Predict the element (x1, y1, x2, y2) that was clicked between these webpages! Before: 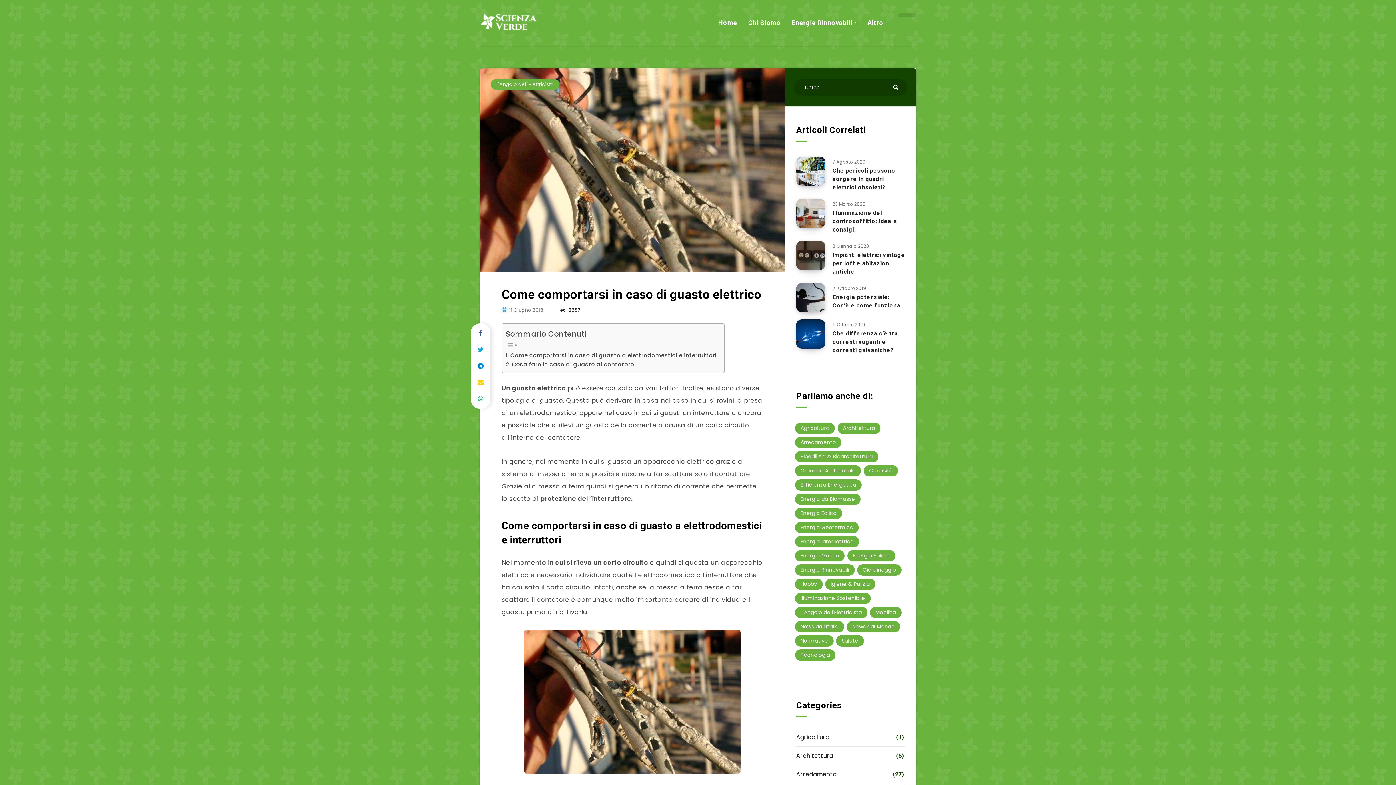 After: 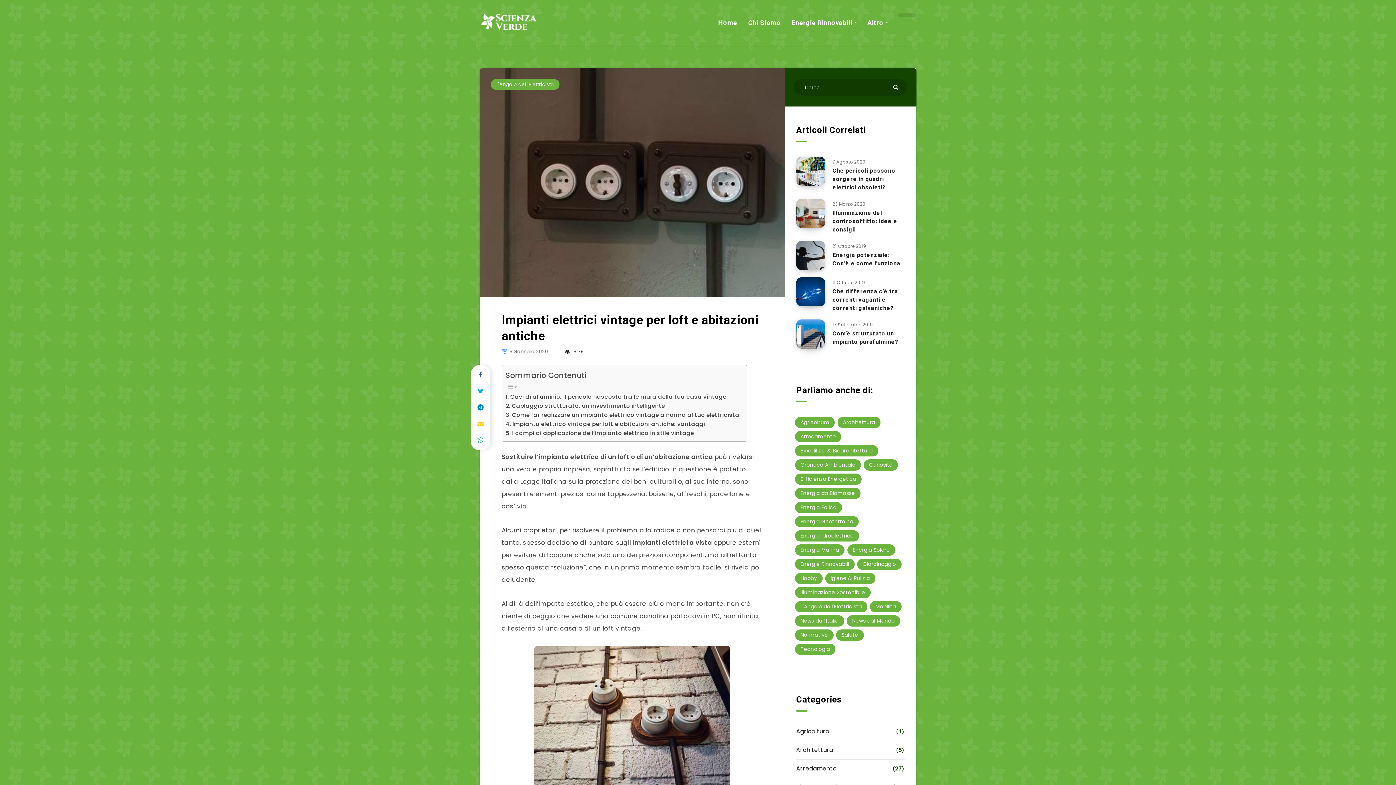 Action: bbox: (796, 241, 825, 270)